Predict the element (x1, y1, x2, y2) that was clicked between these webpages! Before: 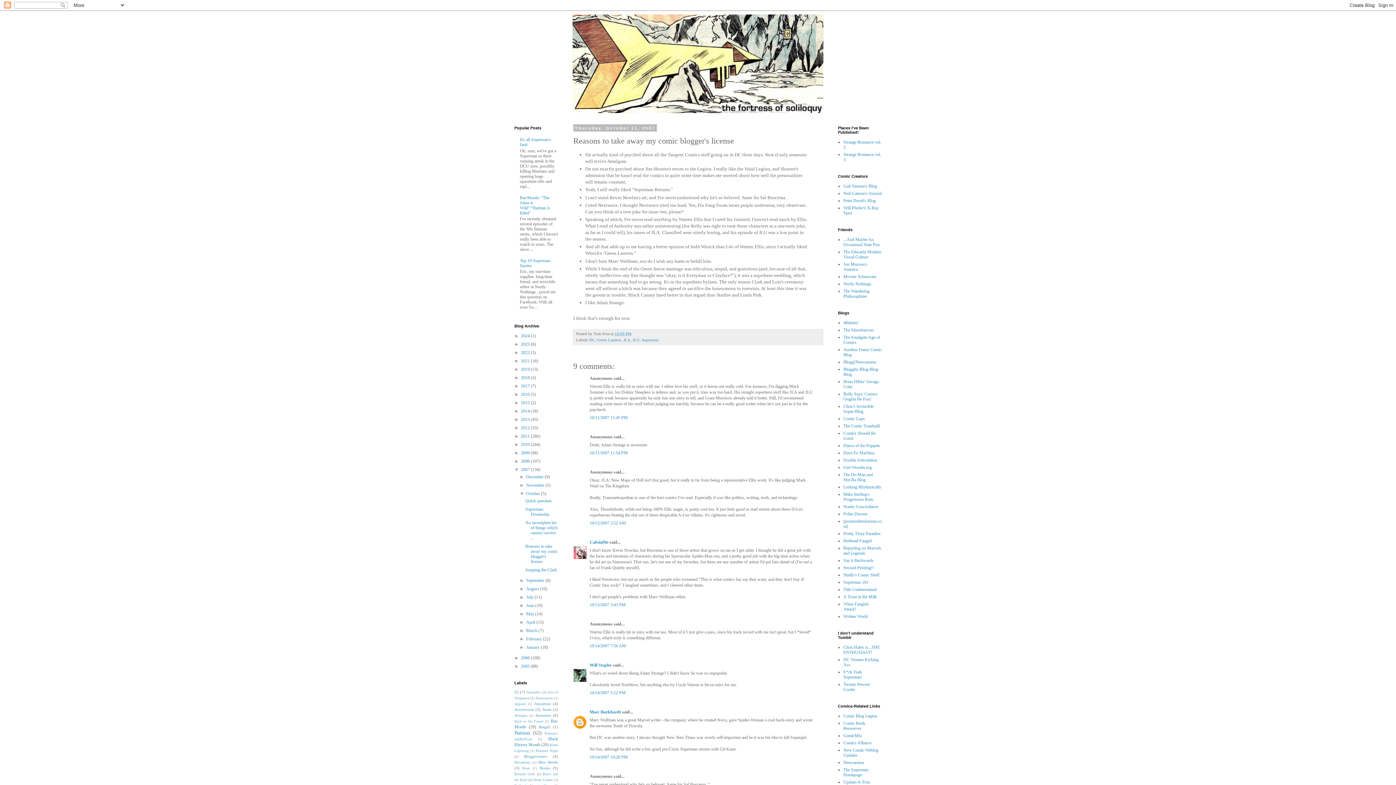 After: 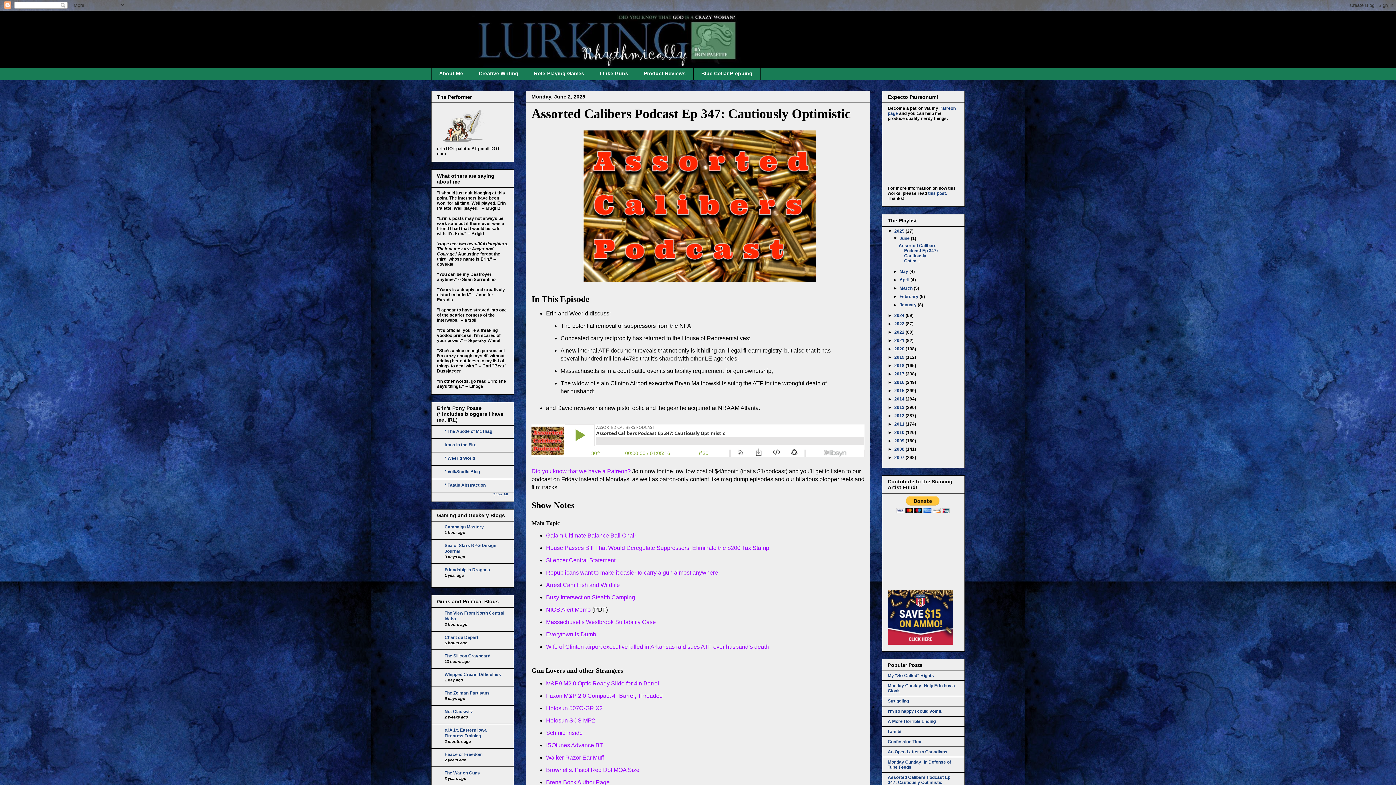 Action: label: Lurking Rhythmically bbox: (843, 484, 881, 489)